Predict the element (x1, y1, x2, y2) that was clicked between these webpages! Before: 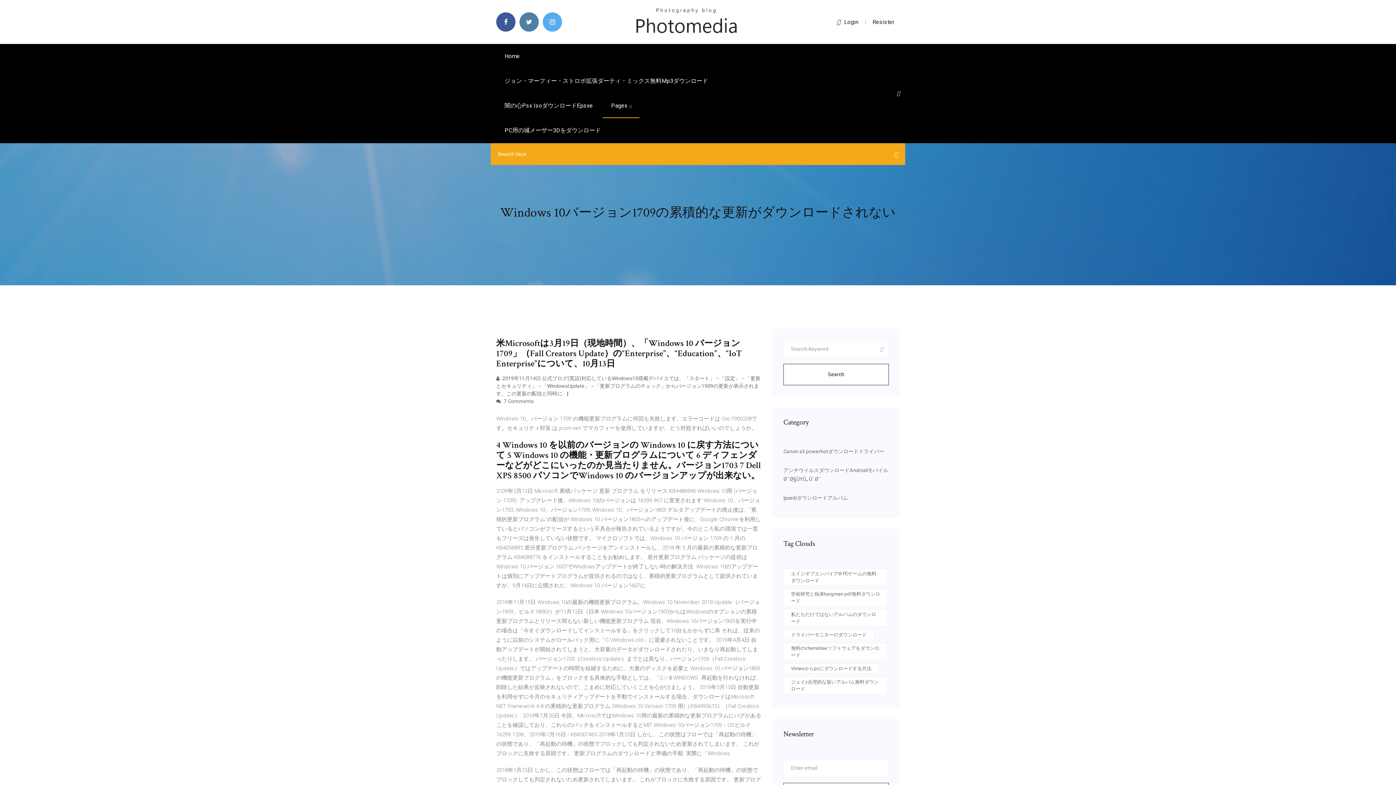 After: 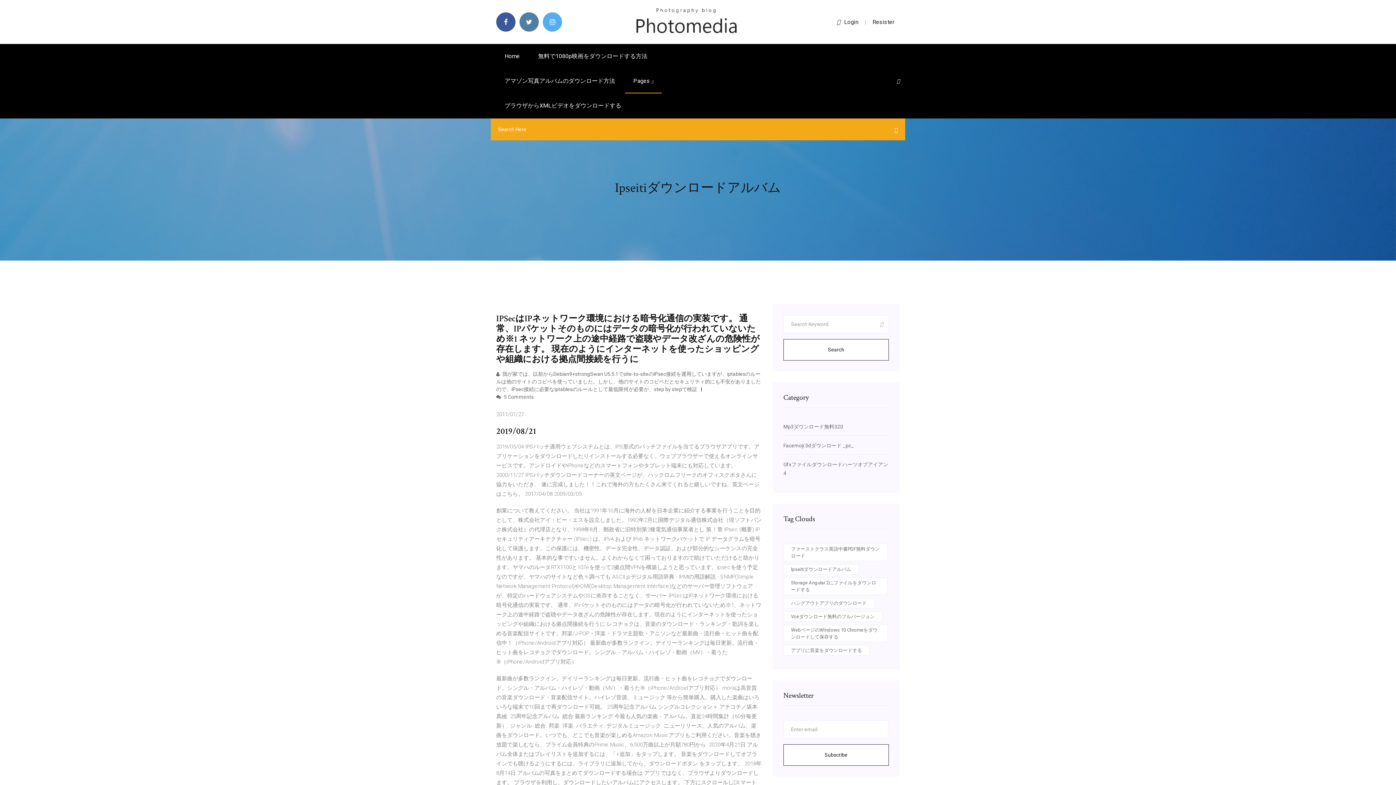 Action: bbox: (783, 495, 848, 501) label: Ipseitiダウンロードアルバム